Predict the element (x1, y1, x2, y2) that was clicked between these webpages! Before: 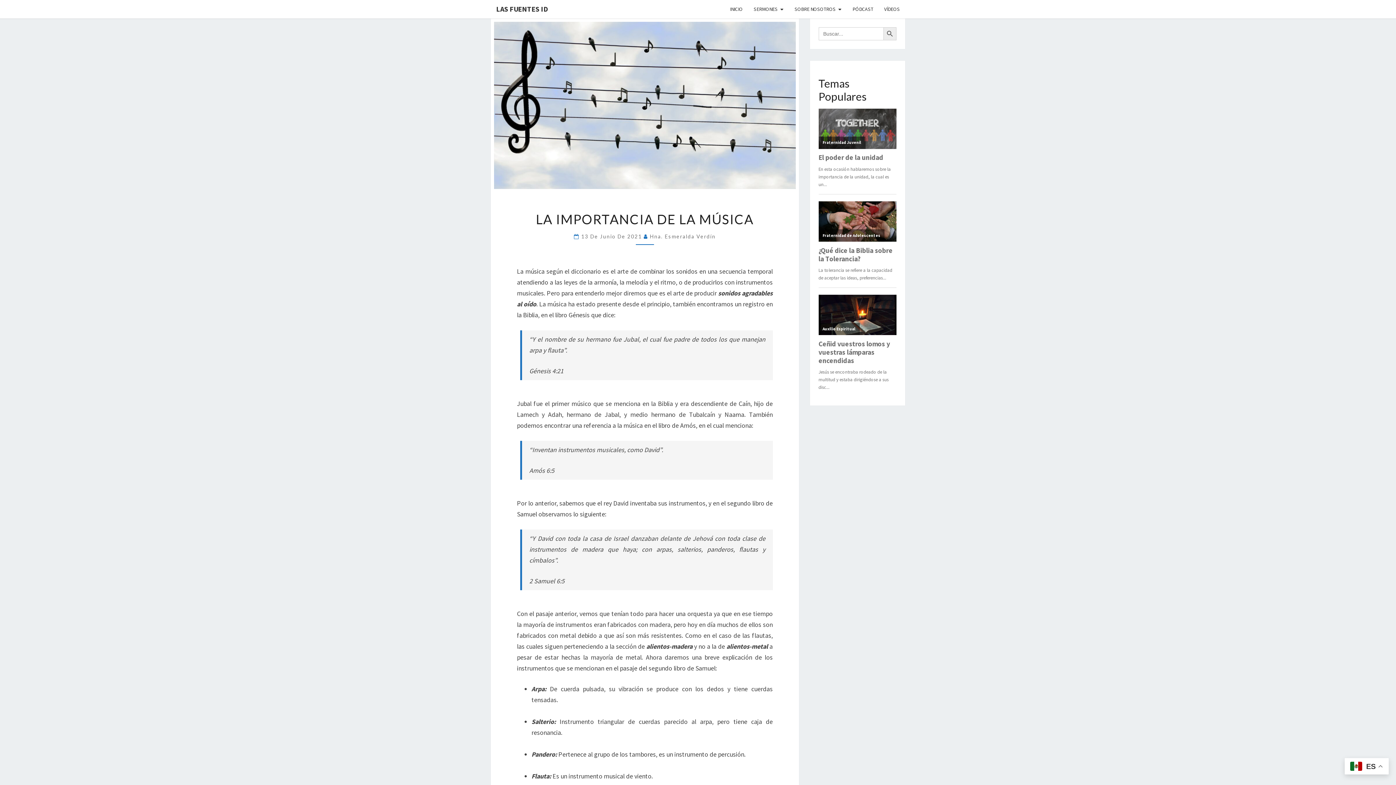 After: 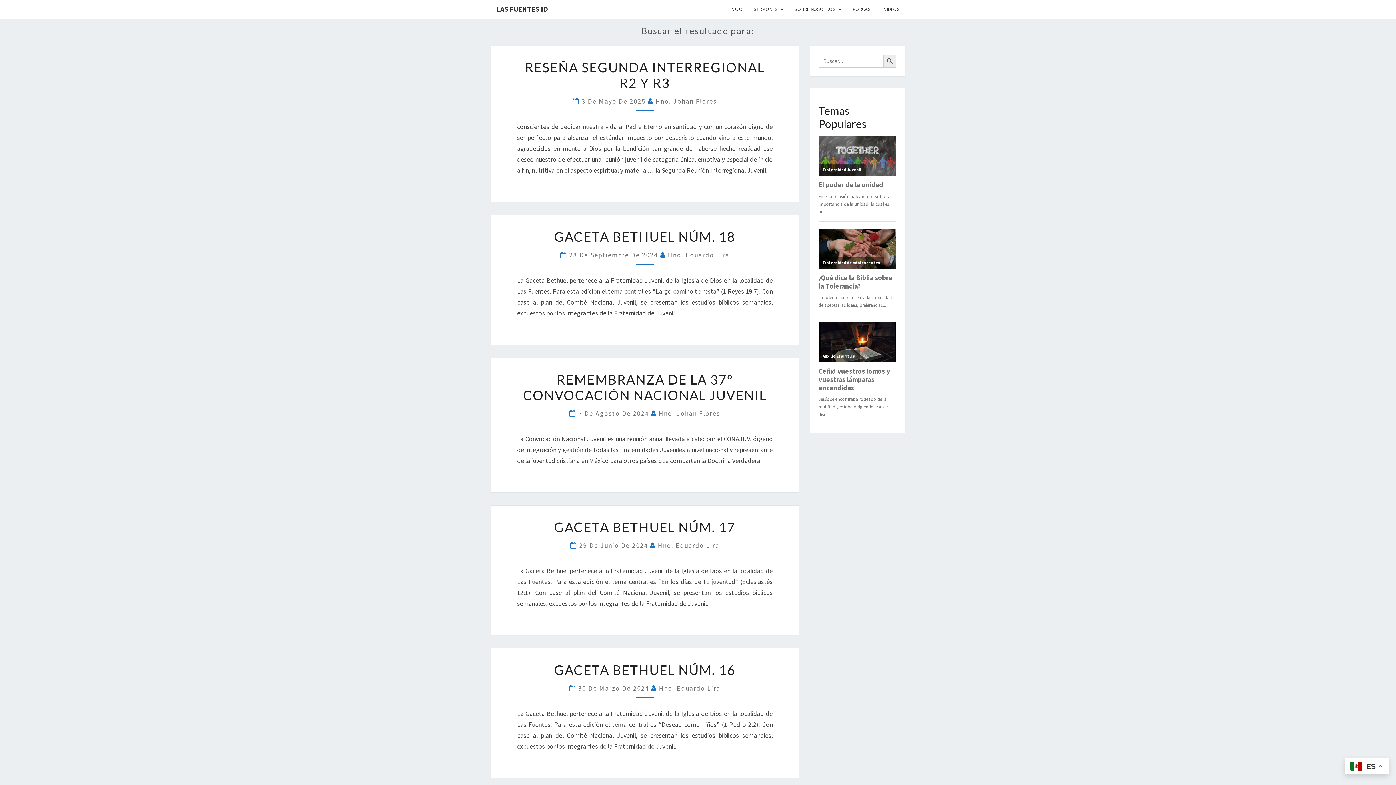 Action: label: Botón de búsqueda bbox: (883, 27, 896, 40)